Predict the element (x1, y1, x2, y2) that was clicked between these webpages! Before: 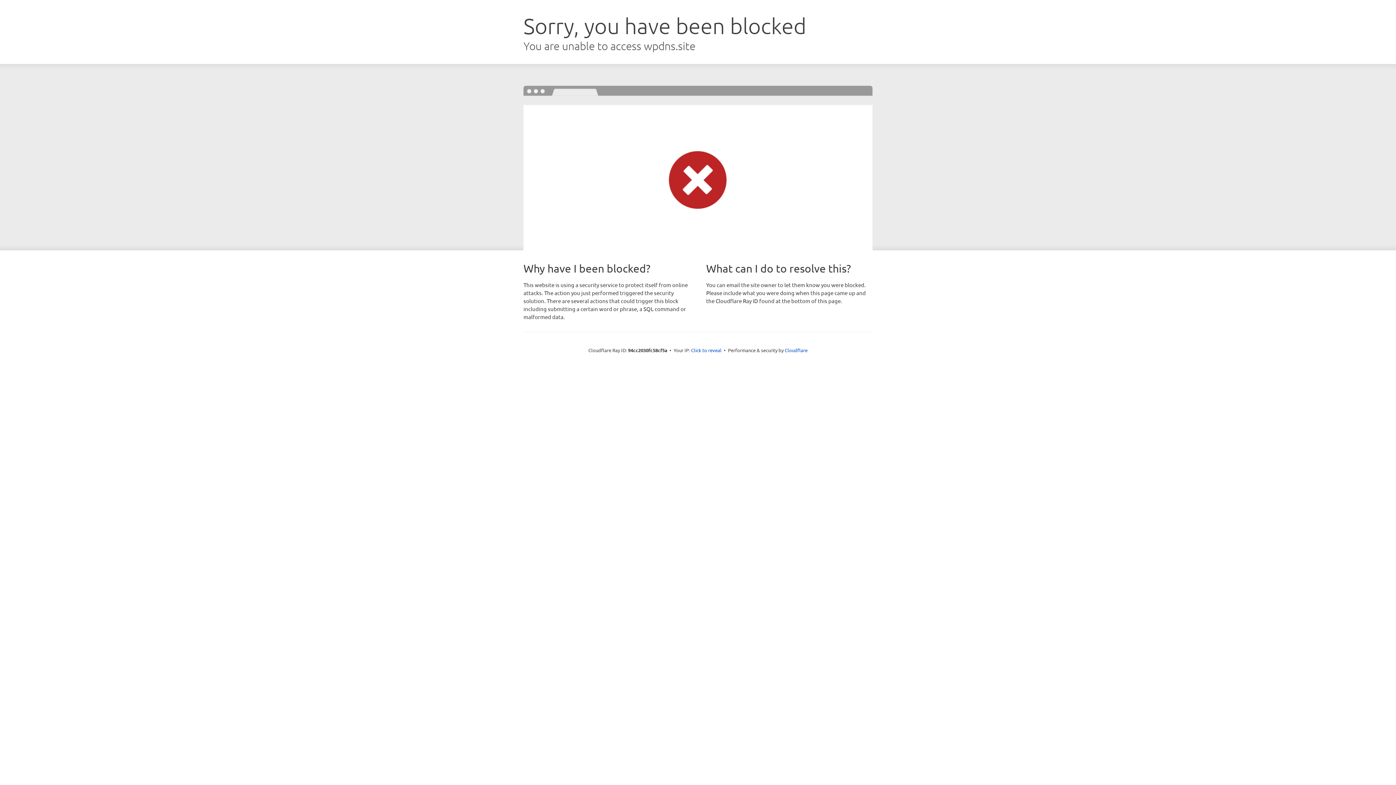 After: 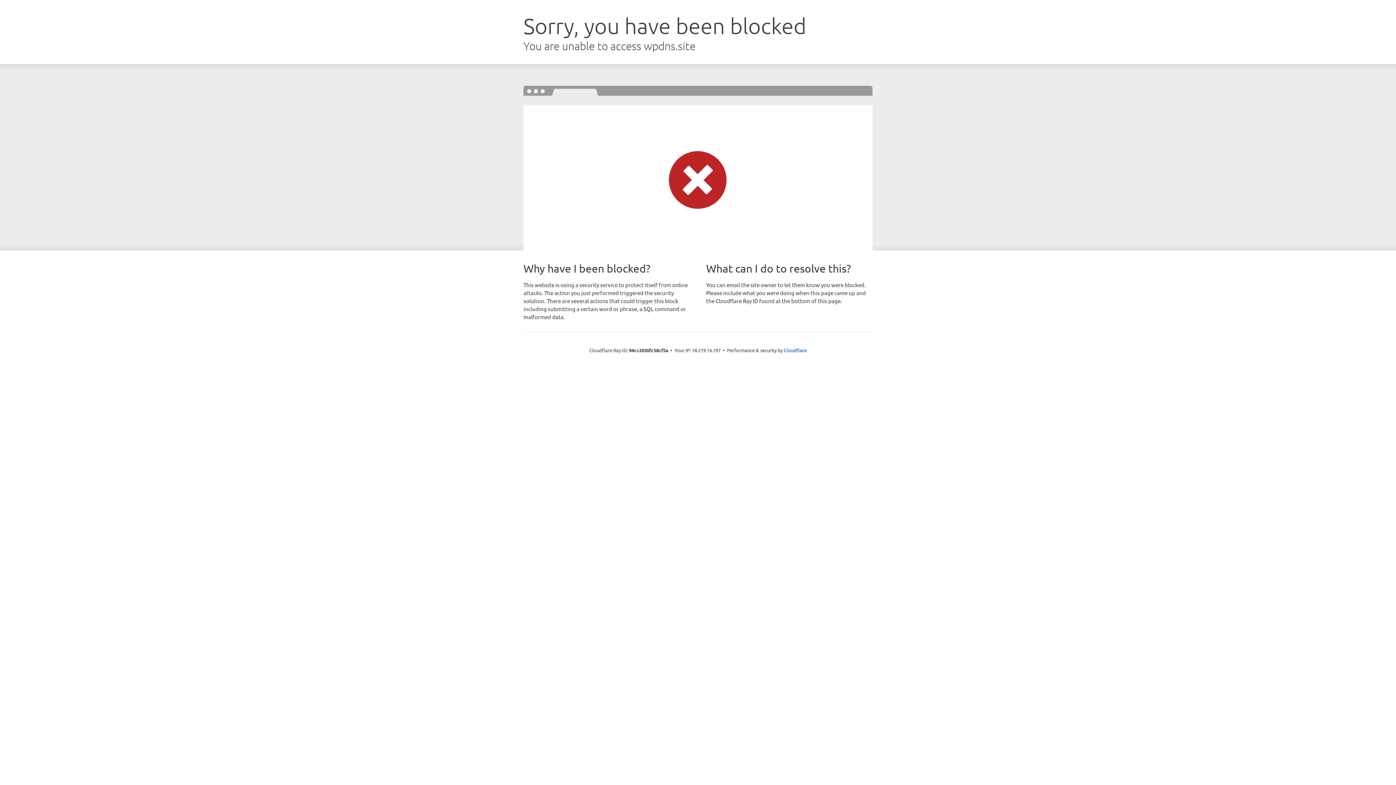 Action: label: Click to reveal bbox: (691, 346, 721, 353)